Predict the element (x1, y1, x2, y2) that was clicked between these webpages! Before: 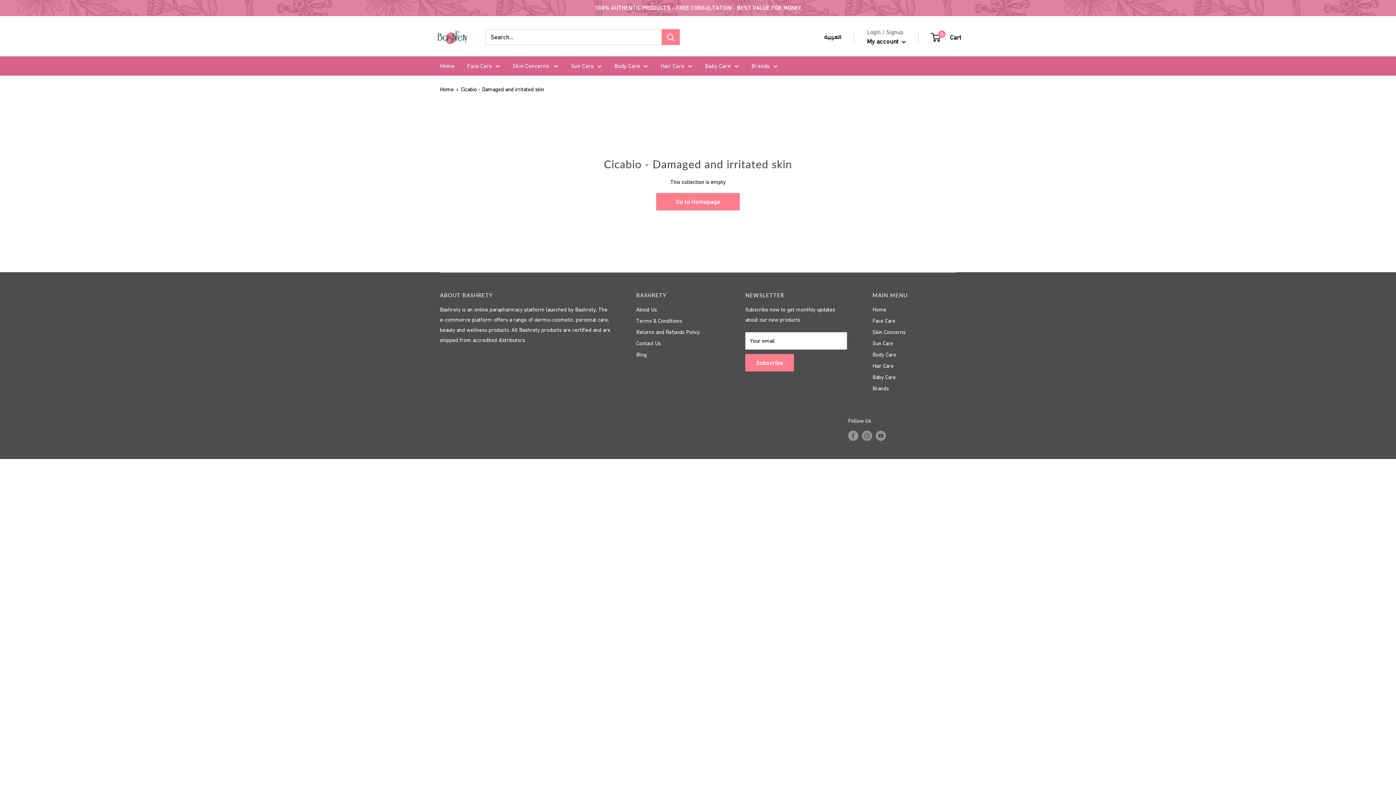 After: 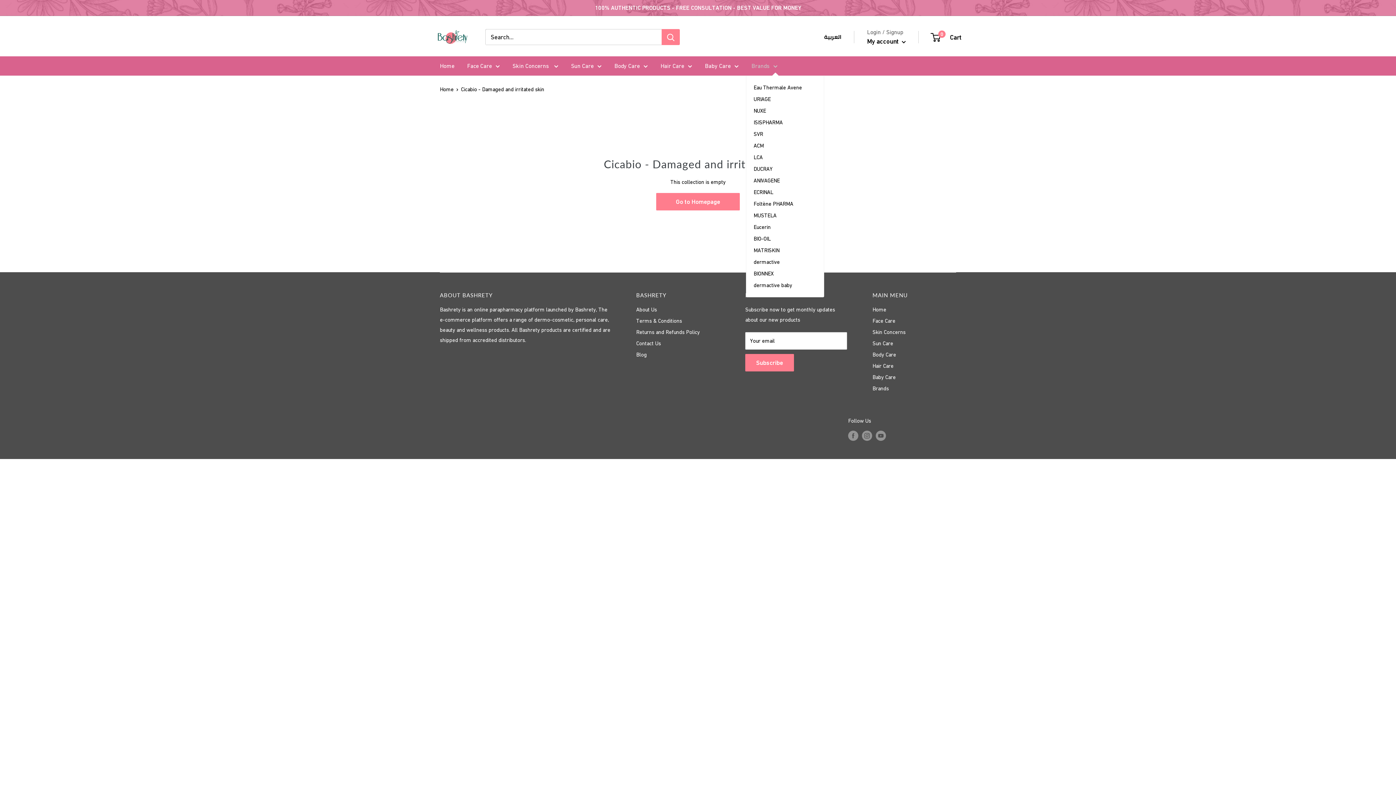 Action: label: Brands bbox: (751, 60, 777, 71)